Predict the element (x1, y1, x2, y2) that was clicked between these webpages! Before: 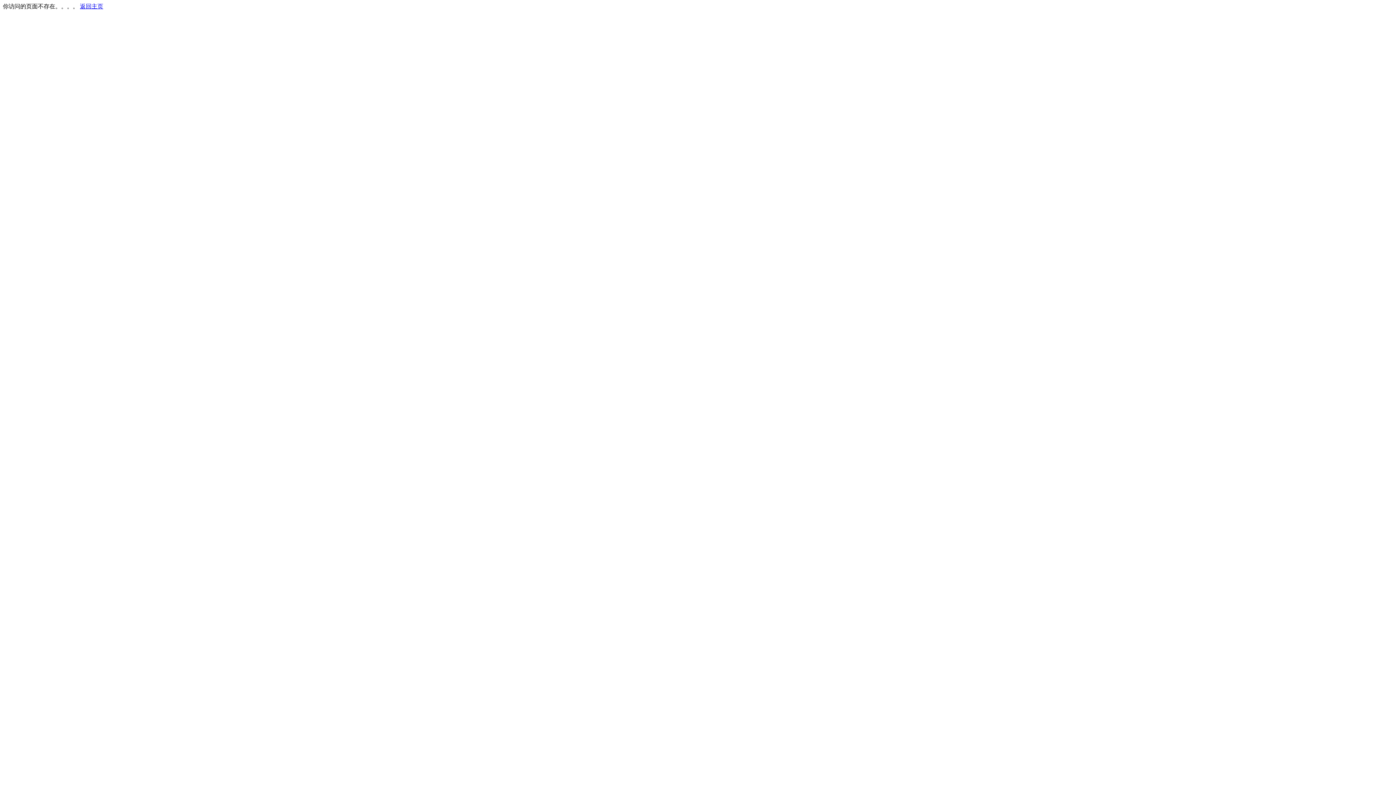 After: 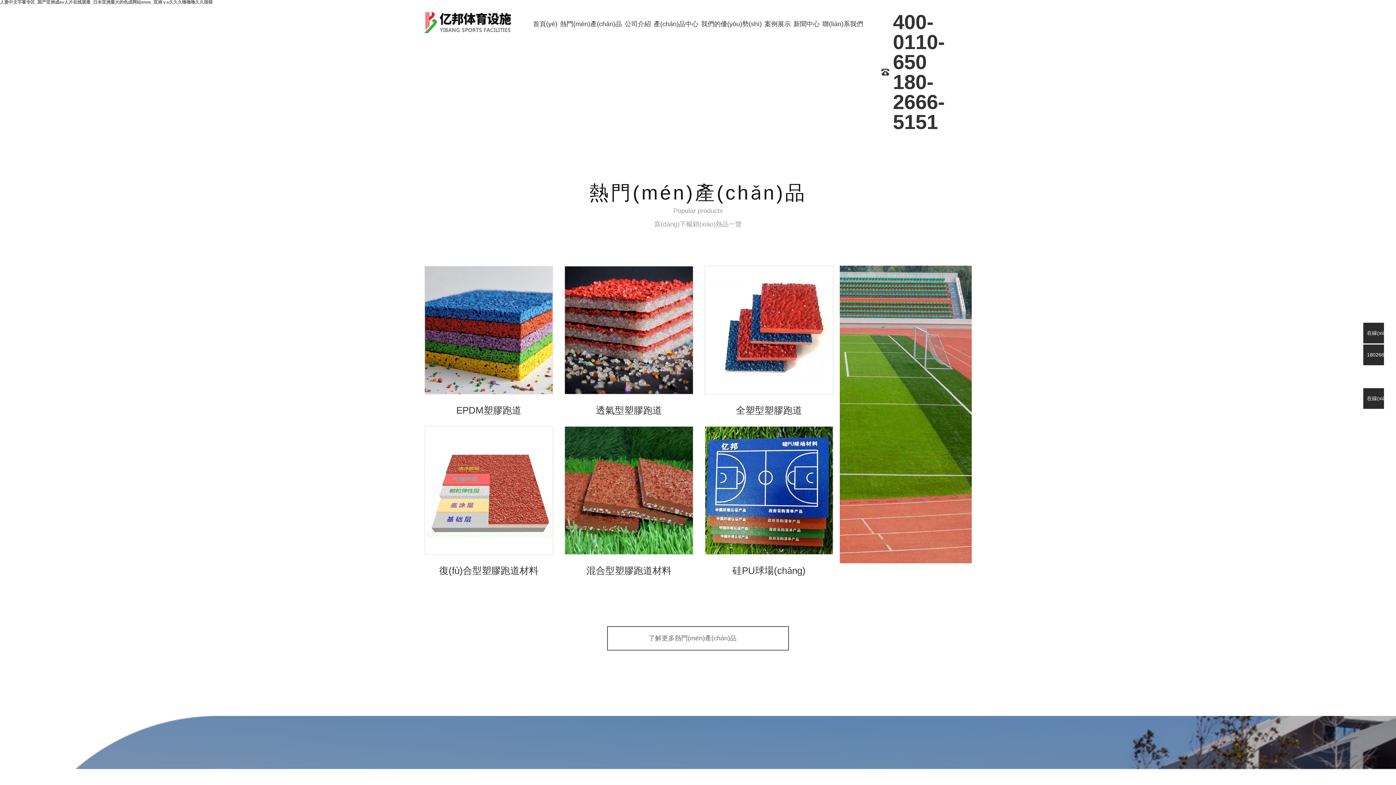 Action: bbox: (80, 3, 103, 9) label: 返回主页